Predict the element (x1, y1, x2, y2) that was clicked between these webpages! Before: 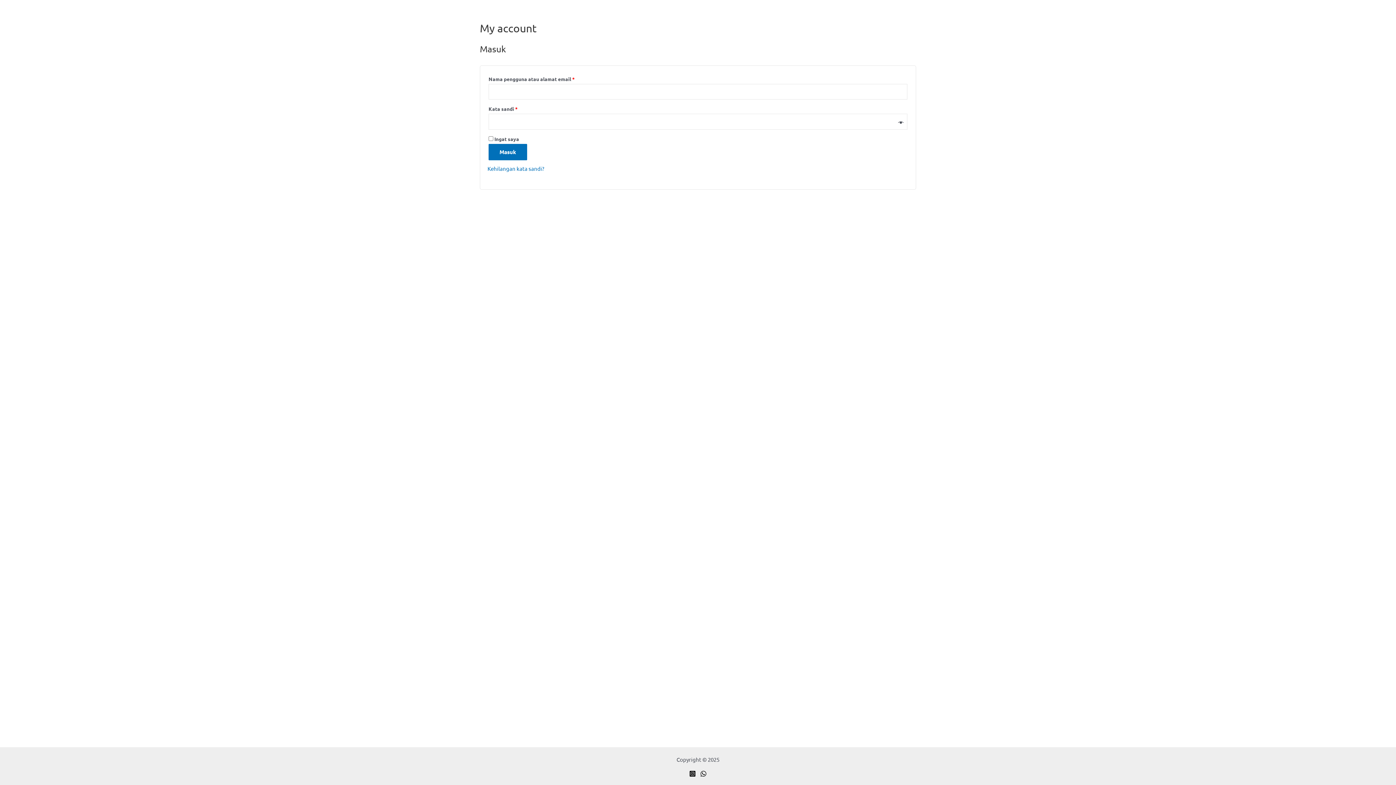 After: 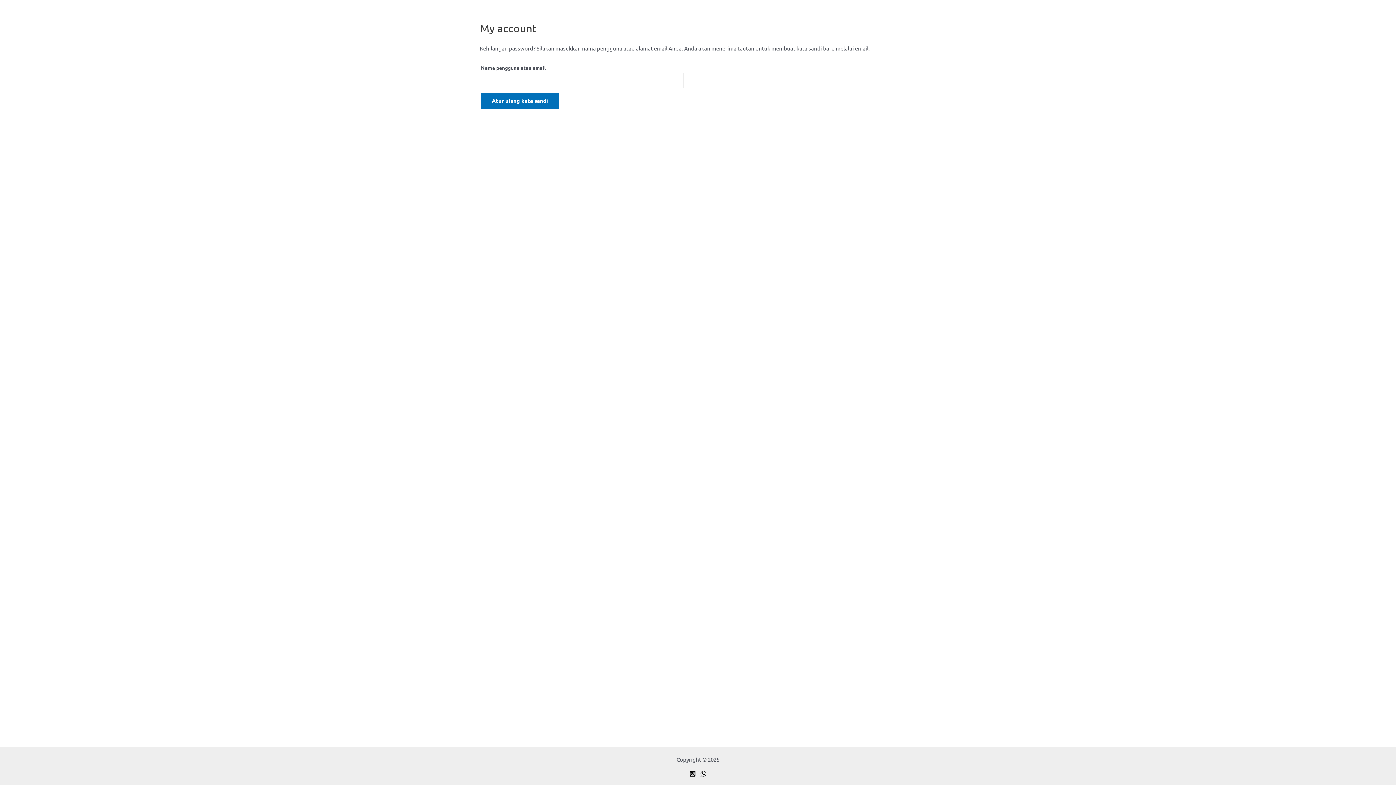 Action: bbox: (487, 164, 544, 171) label: Kehilangan kata sandi?